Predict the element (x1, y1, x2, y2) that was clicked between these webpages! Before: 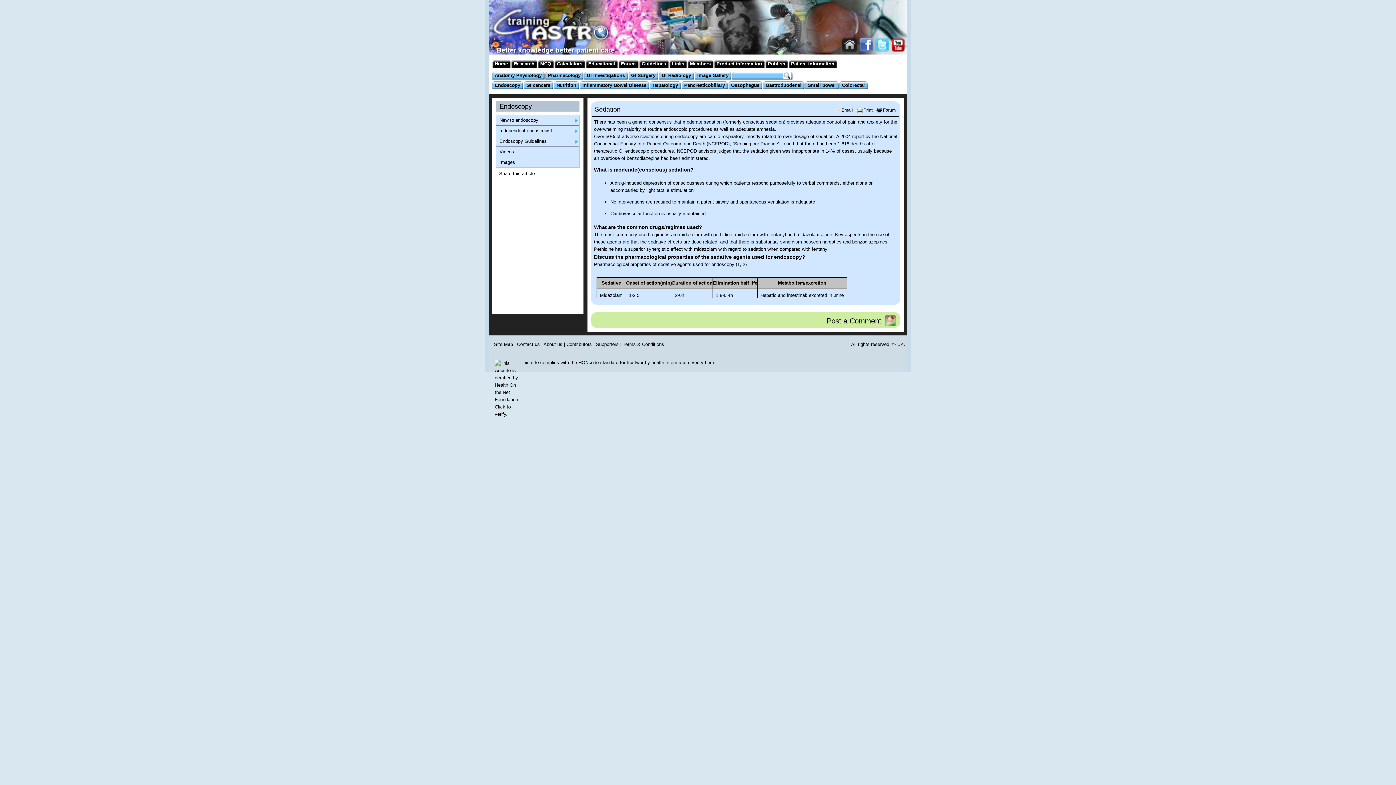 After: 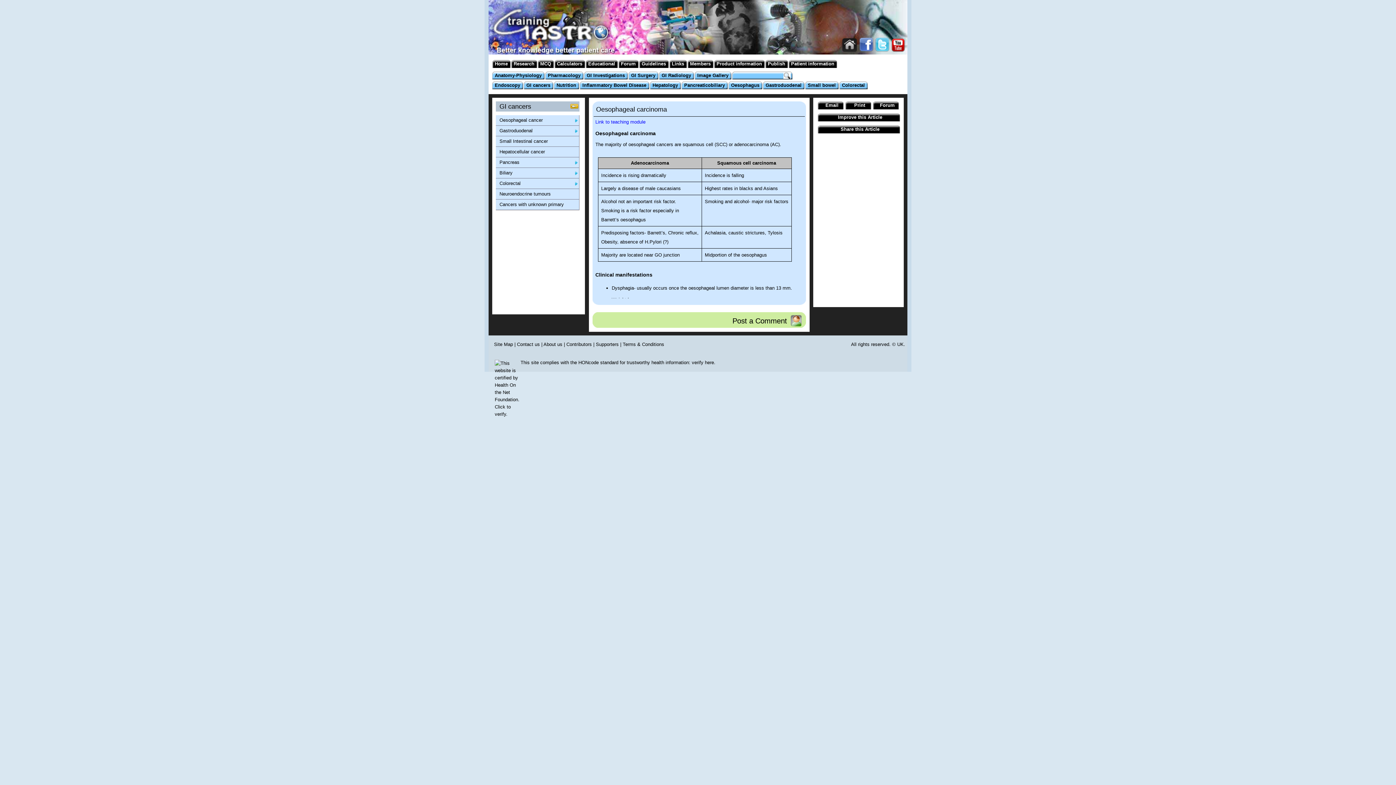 Action: label: GI cancers bbox: (526, 81, 553, 90)